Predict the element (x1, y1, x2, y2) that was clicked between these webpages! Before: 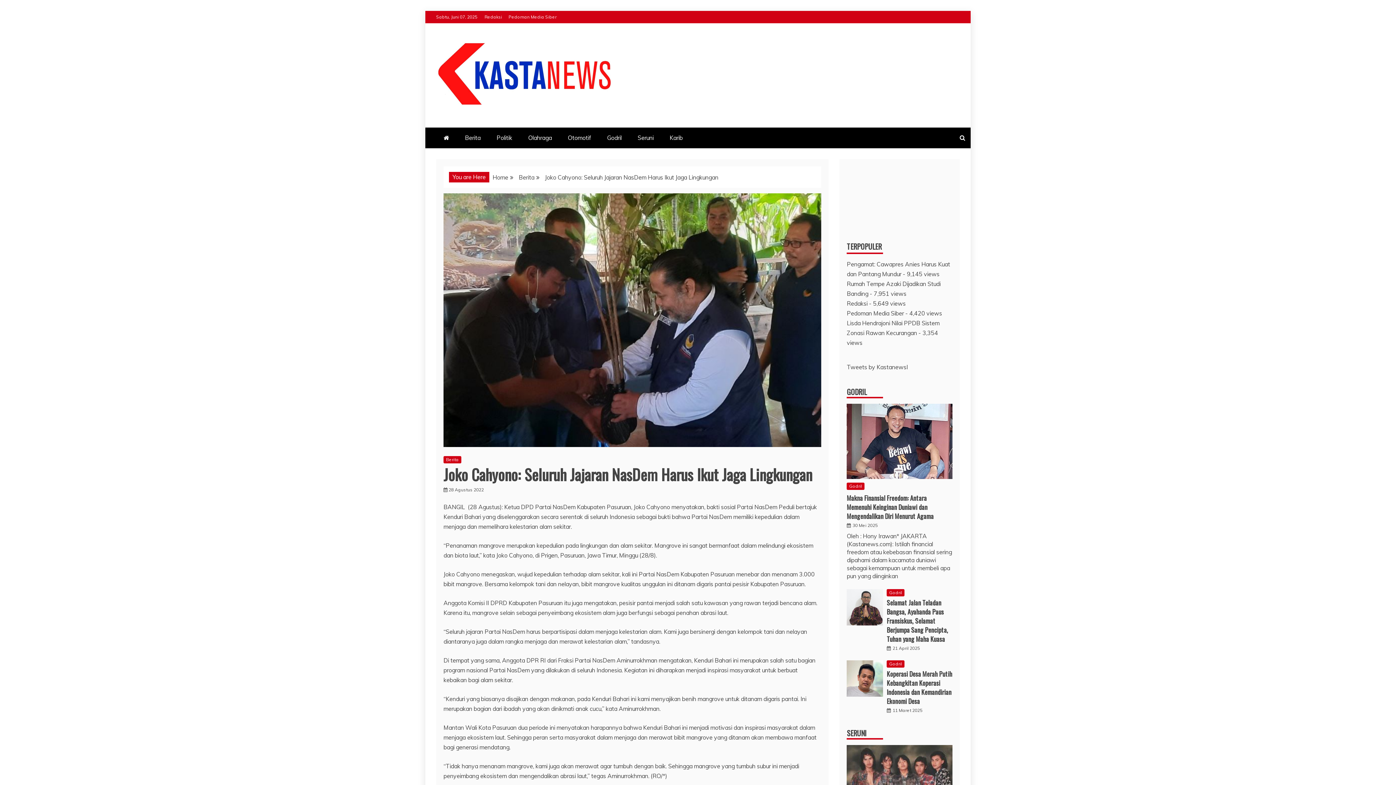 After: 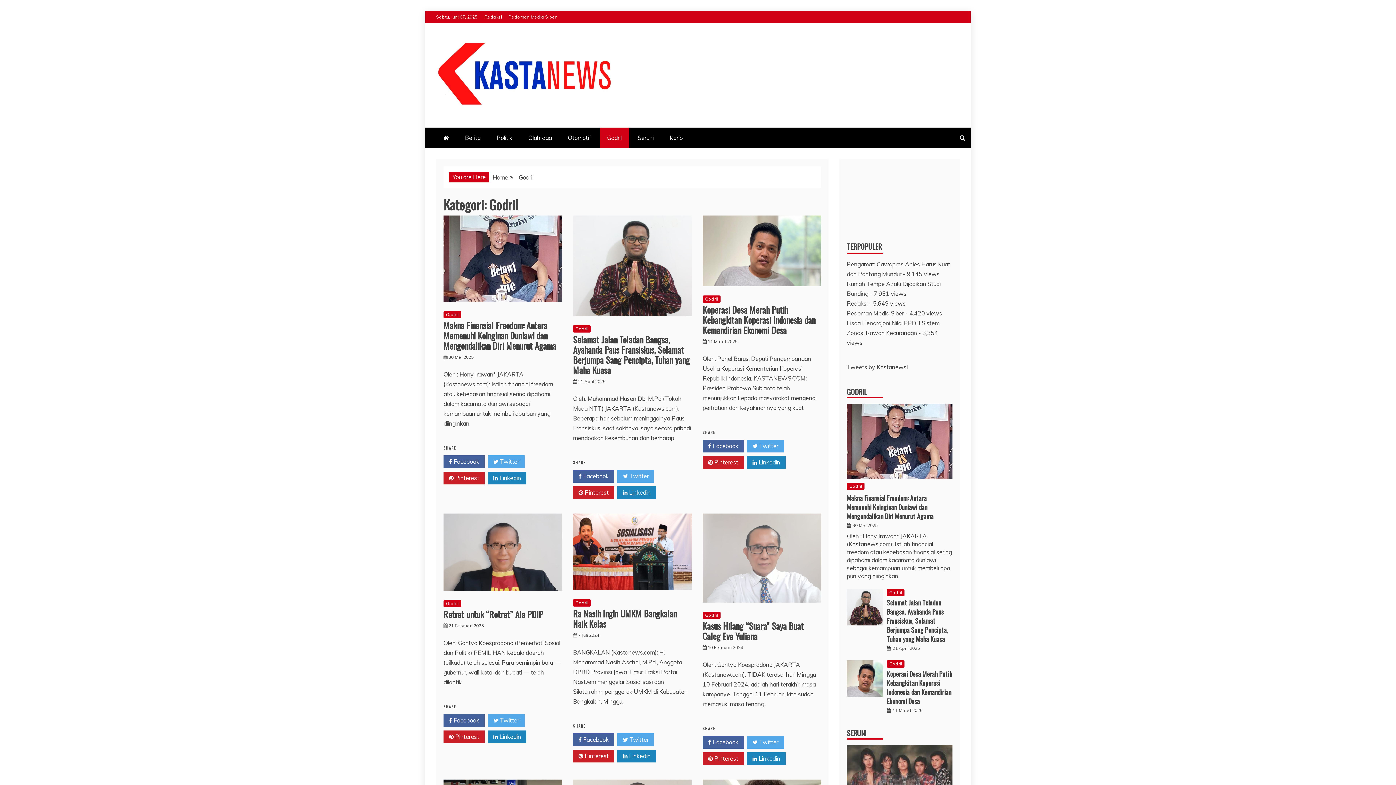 Action: label: Godril bbox: (887, 589, 904, 596)